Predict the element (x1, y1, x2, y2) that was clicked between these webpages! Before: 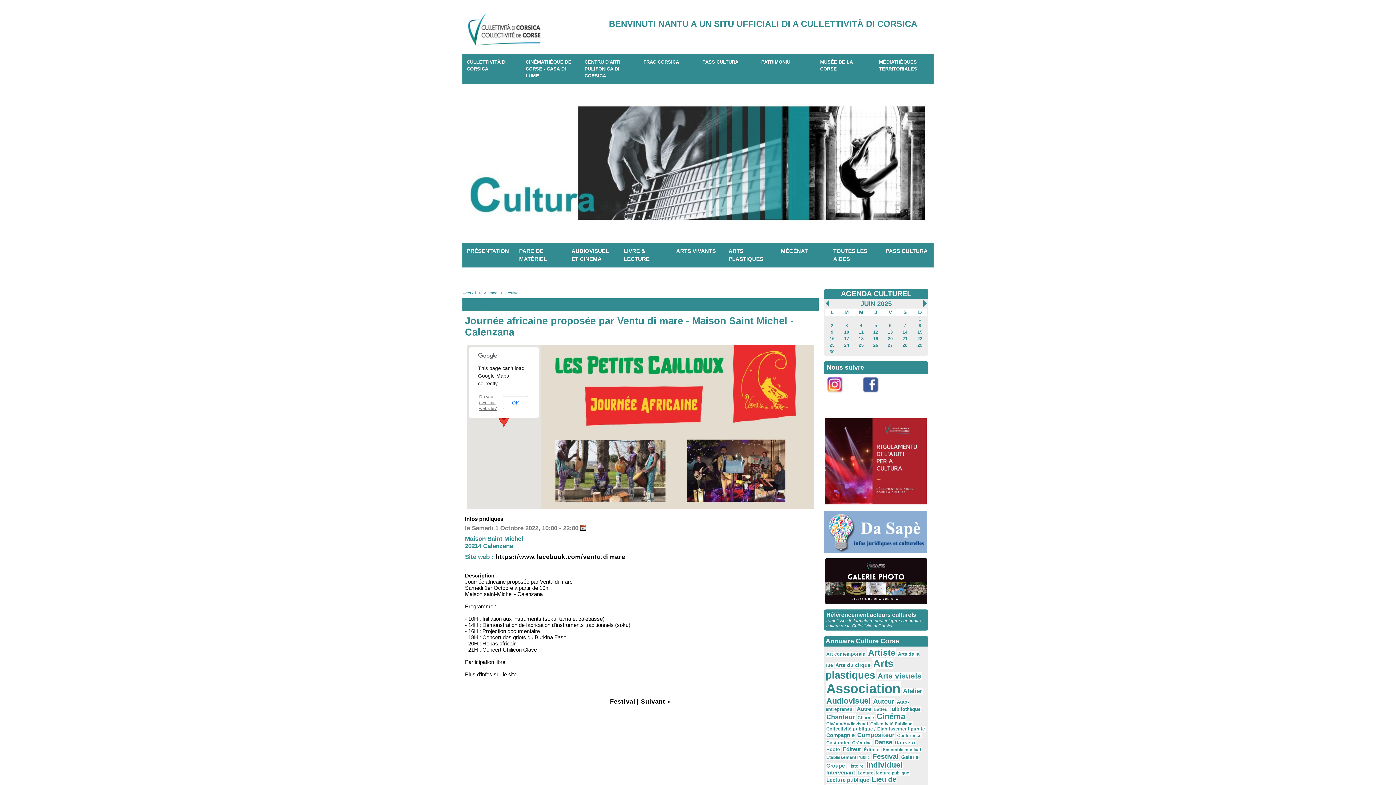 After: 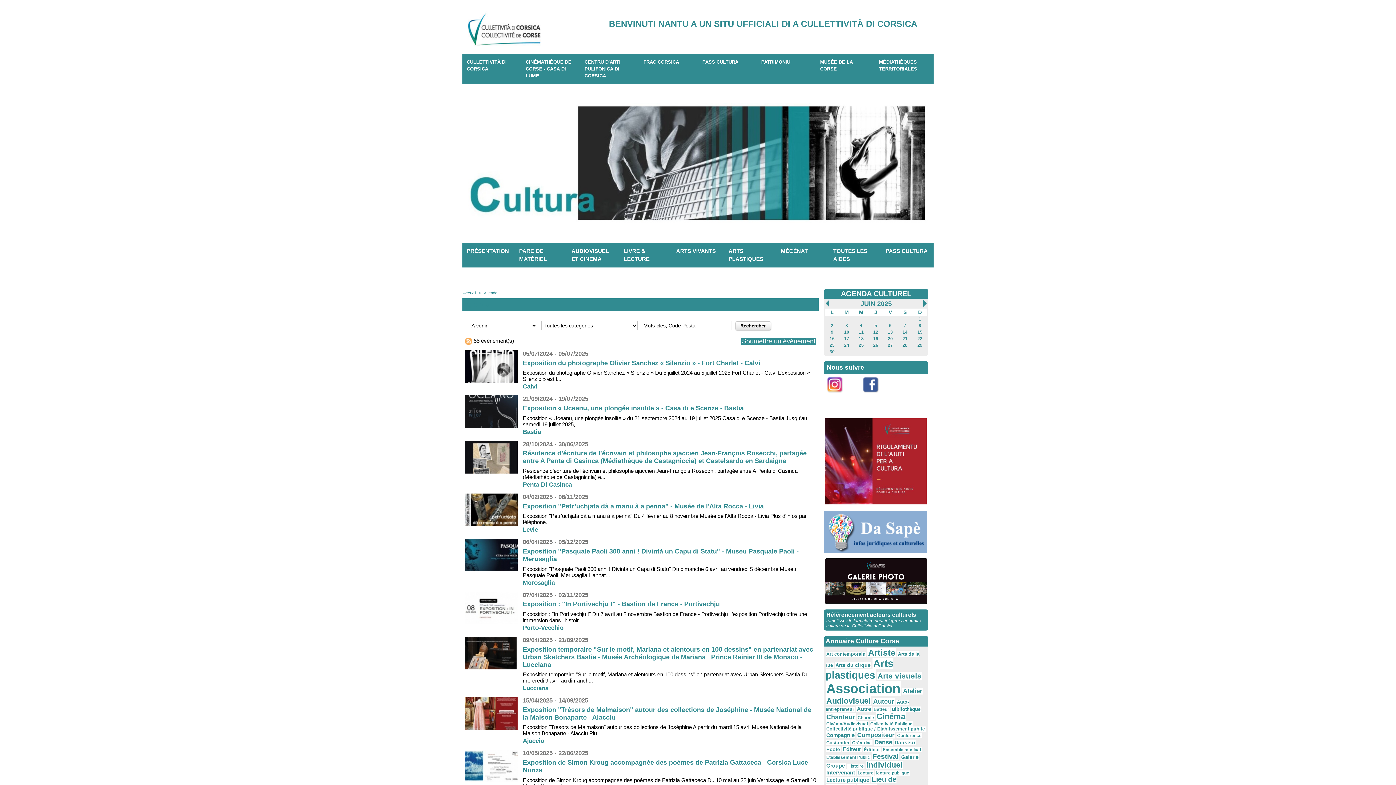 Action: bbox: (868, 329, 883, 335) label: 12